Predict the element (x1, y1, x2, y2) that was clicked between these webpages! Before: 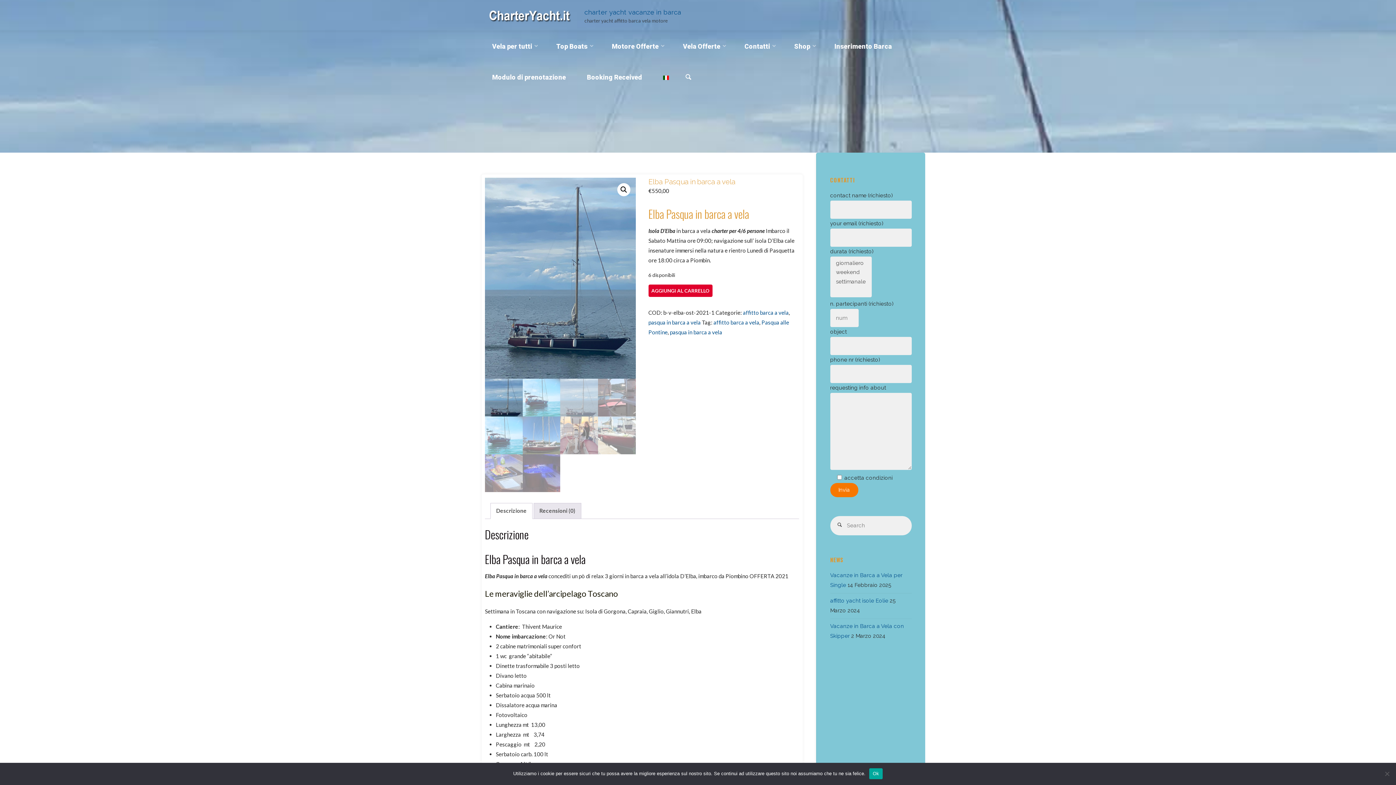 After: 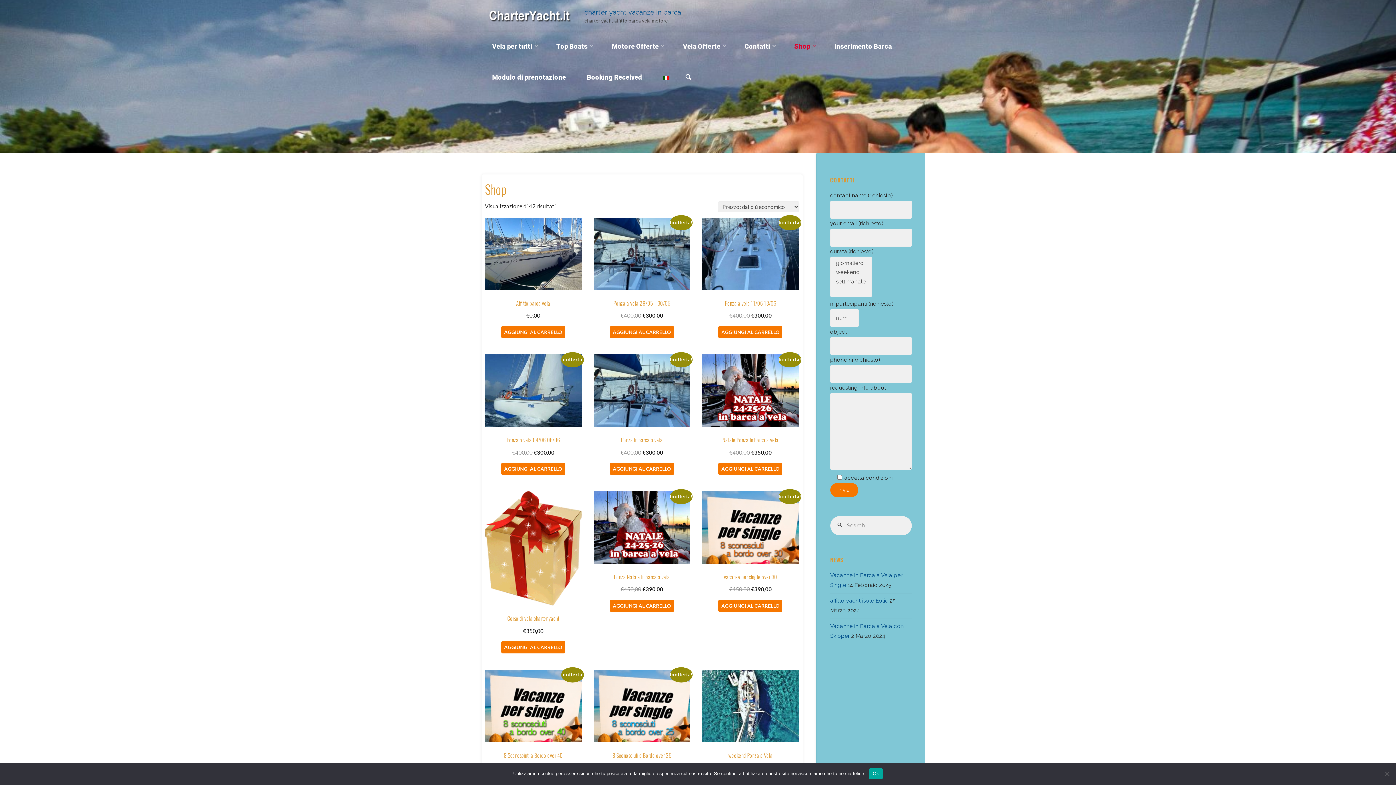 Action: bbox: (783, 30, 824, 61) label: Shop